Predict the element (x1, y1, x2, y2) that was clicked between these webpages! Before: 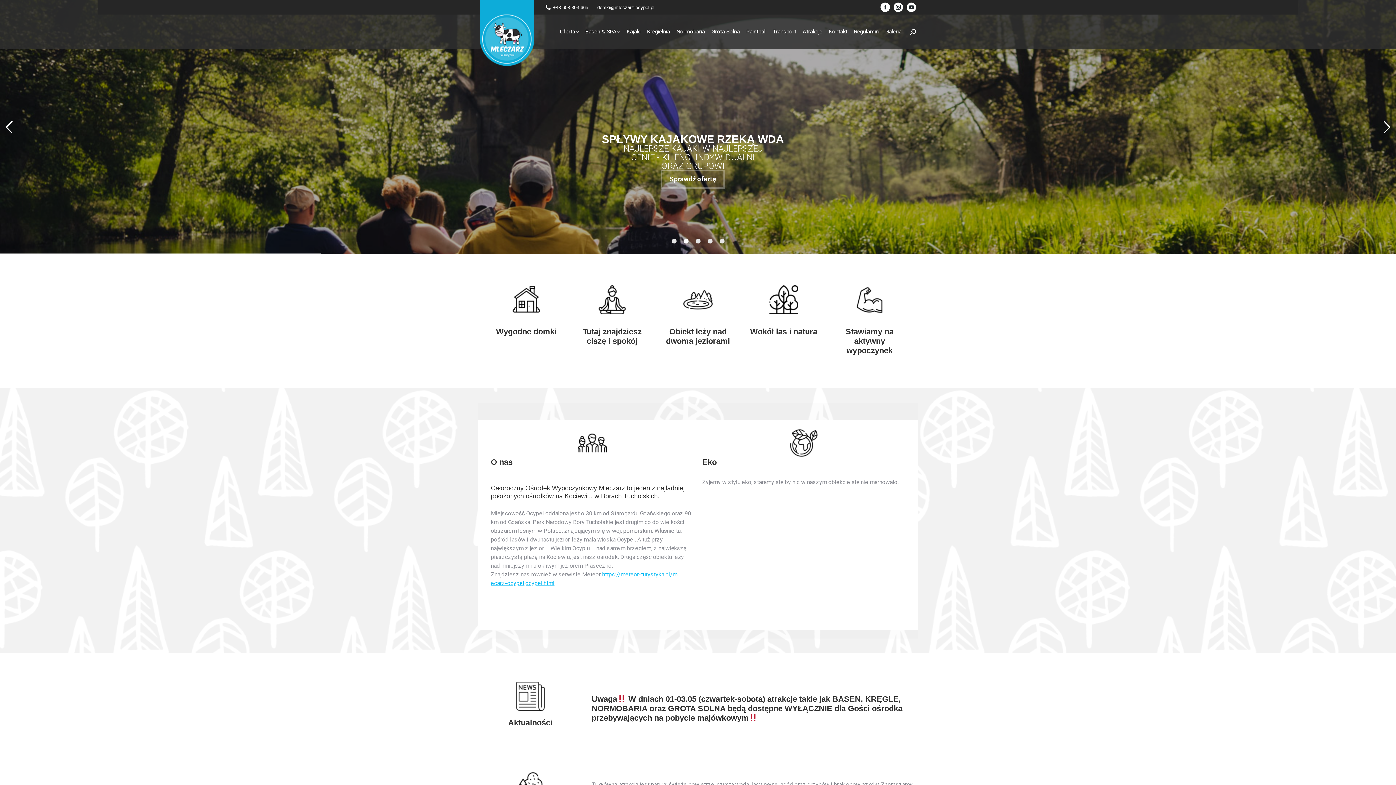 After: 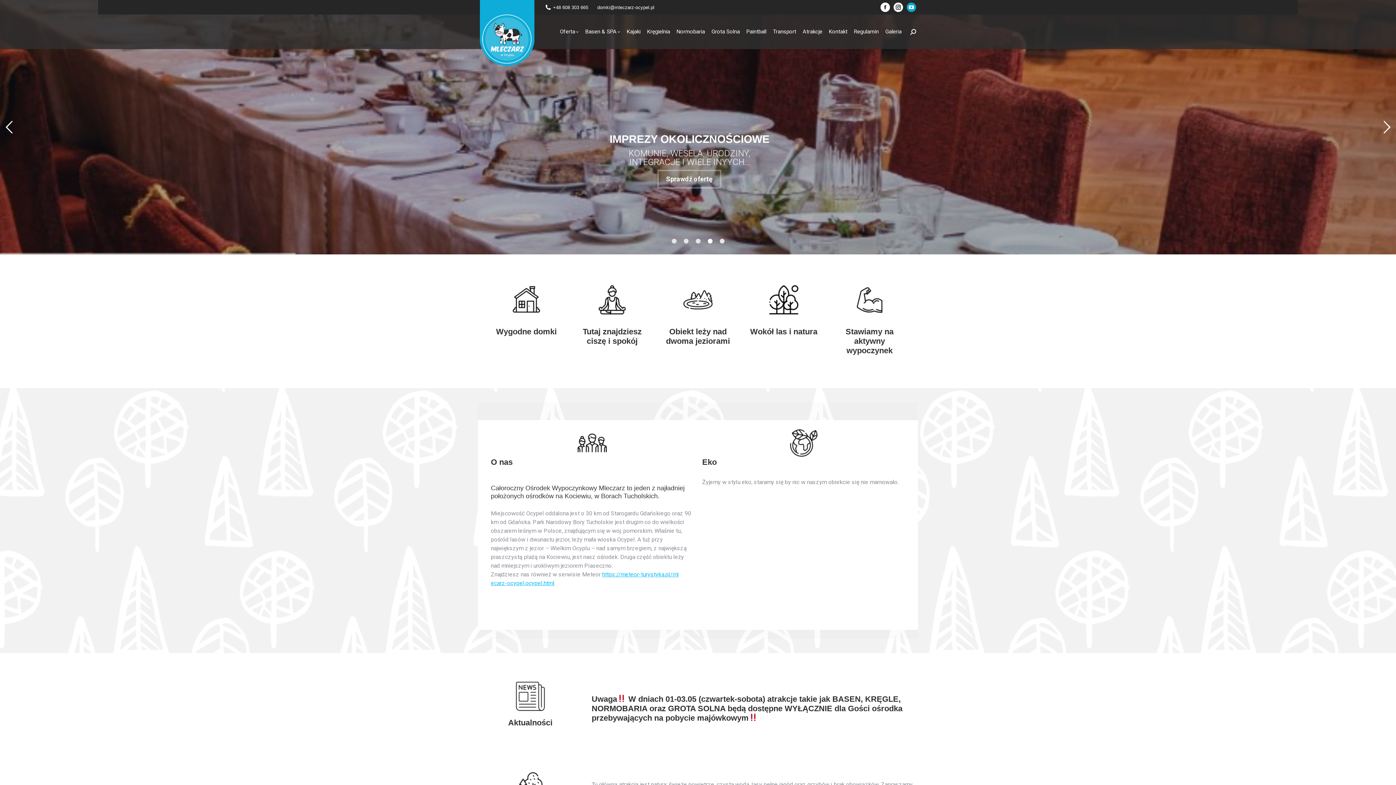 Action: label: YouTube page opens in new window bbox: (906, 2, 916, 12)